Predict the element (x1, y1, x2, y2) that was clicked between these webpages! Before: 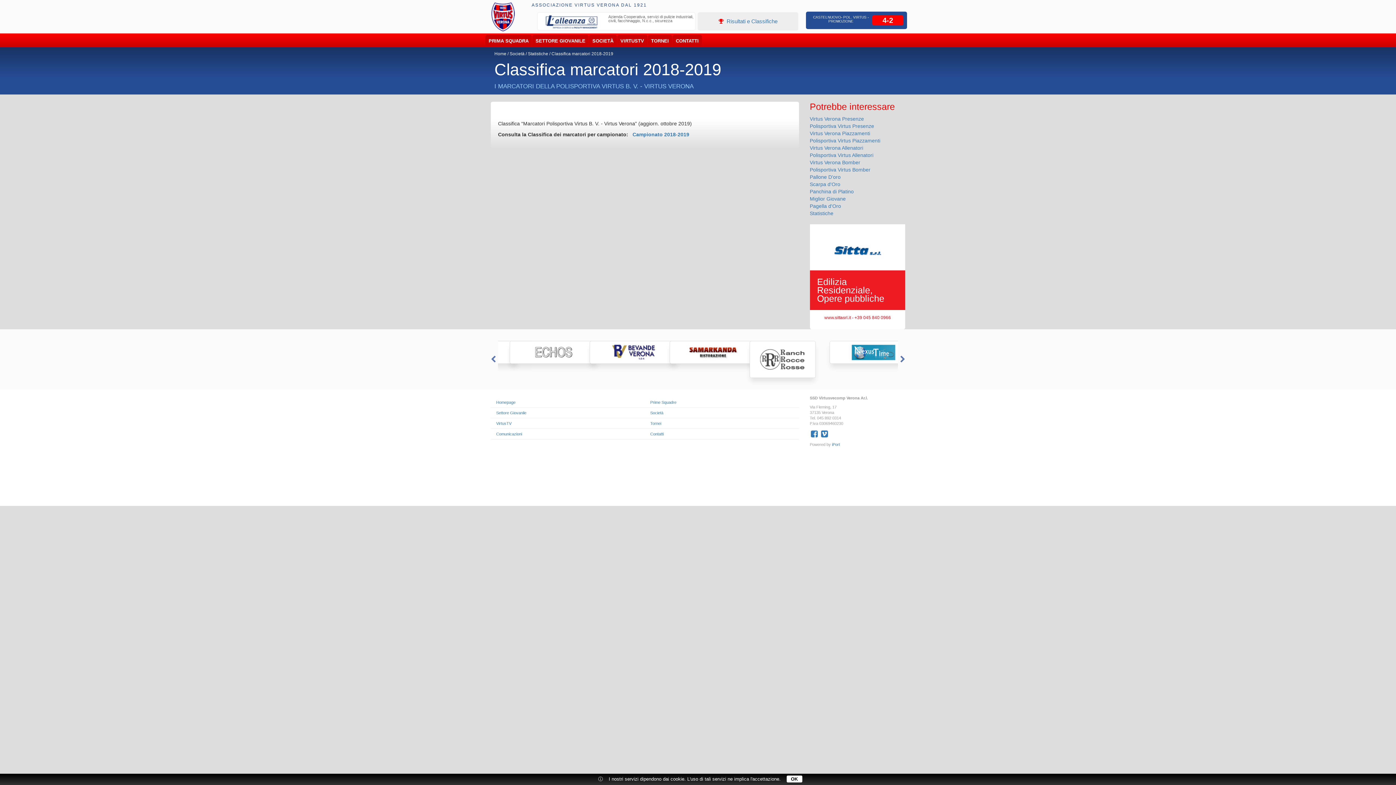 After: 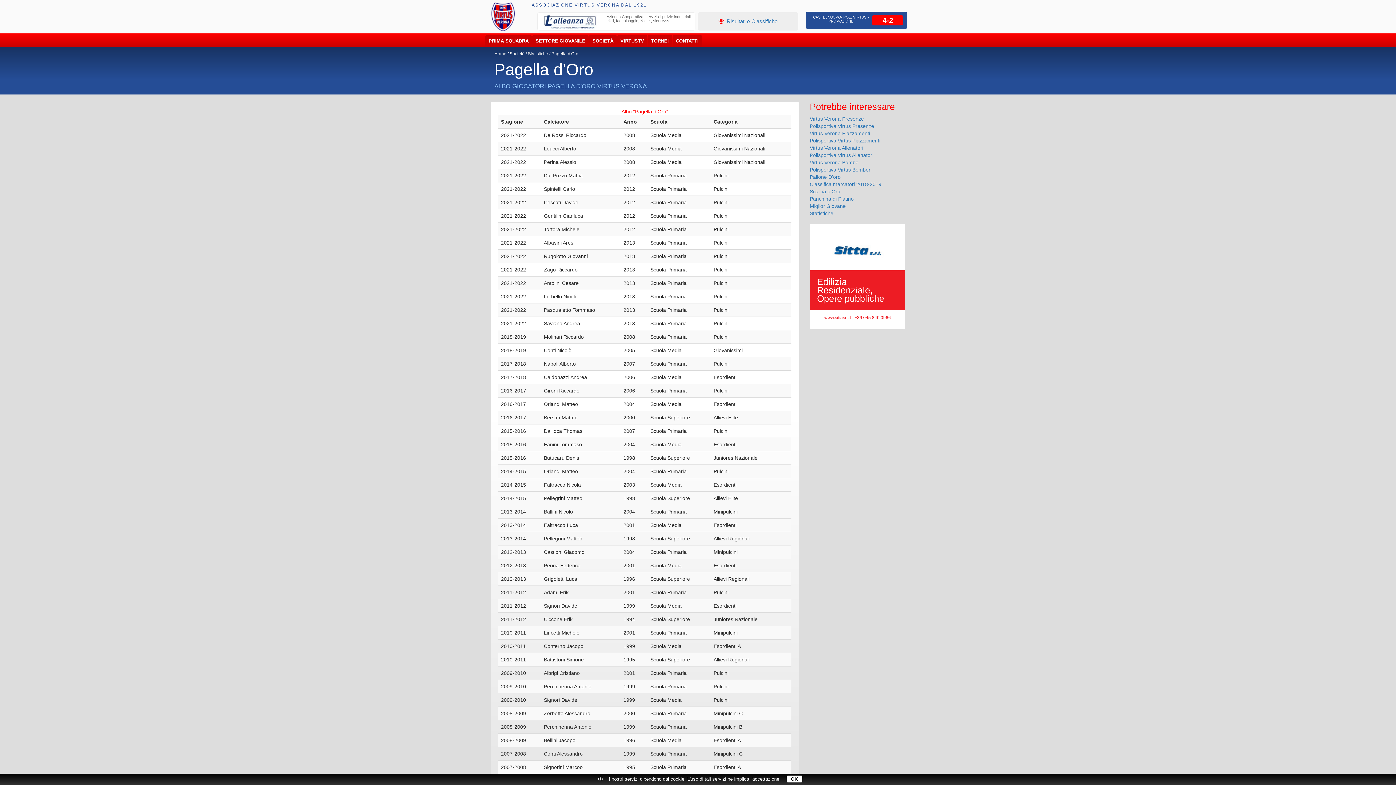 Action: label: Pagella d'Oro bbox: (810, 203, 841, 208)